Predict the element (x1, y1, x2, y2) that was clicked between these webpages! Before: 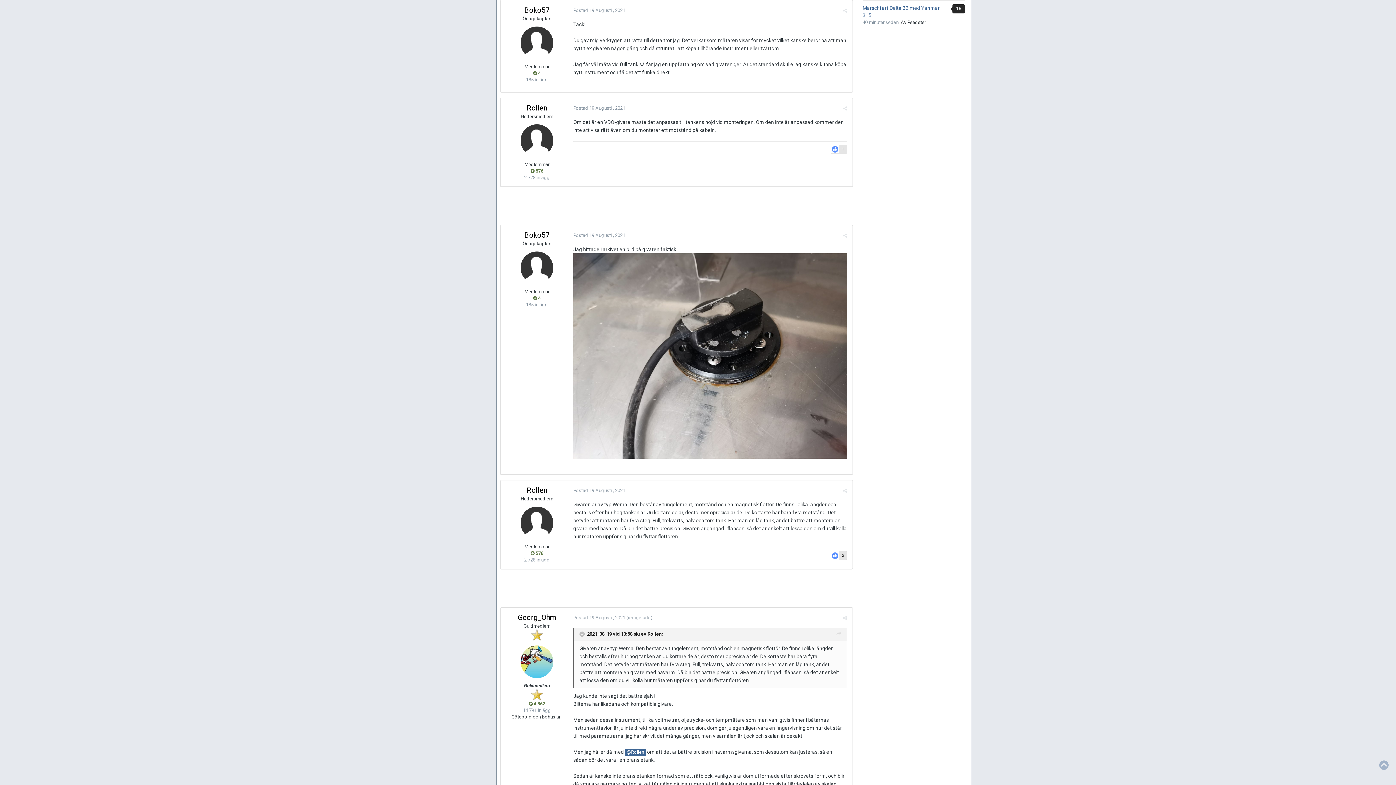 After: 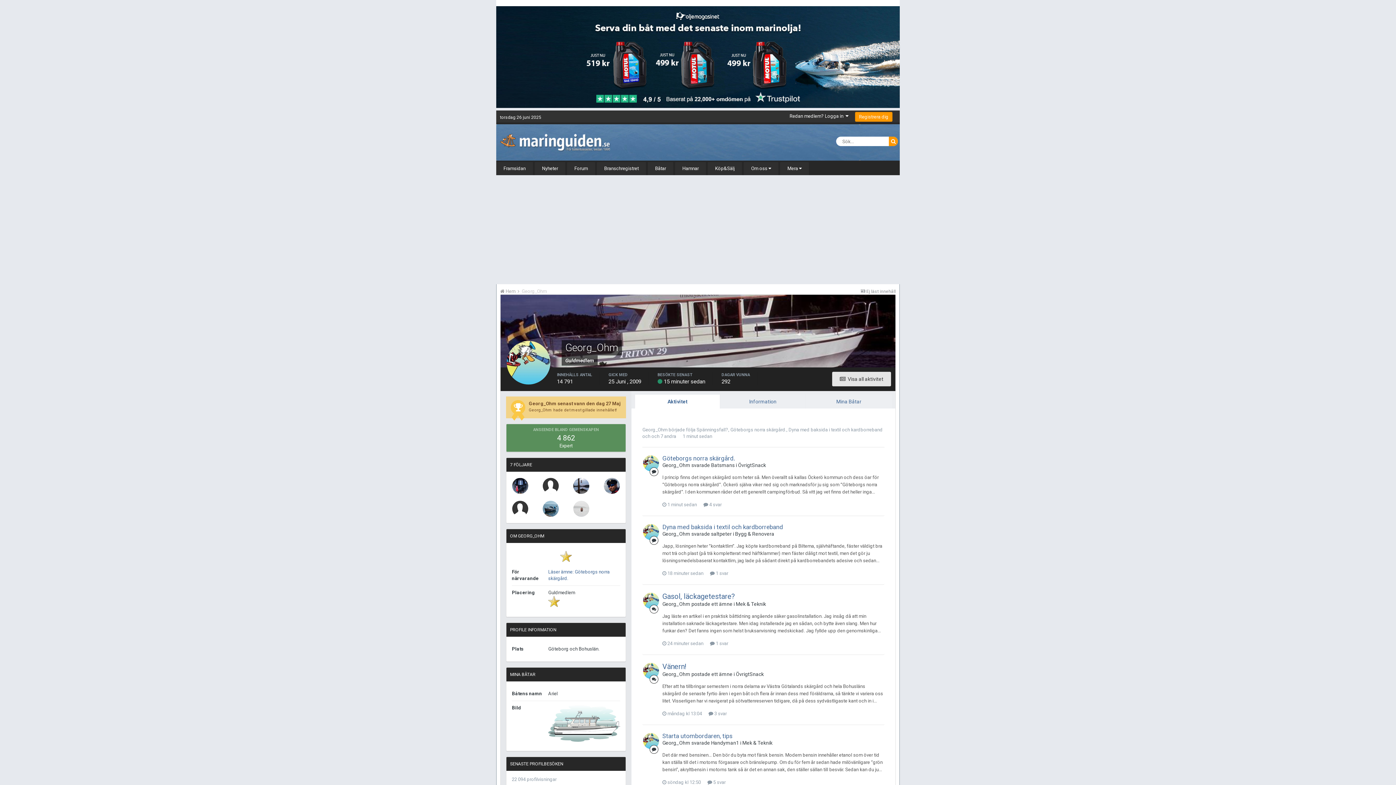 Action: bbox: (520, 645, 553, 678)